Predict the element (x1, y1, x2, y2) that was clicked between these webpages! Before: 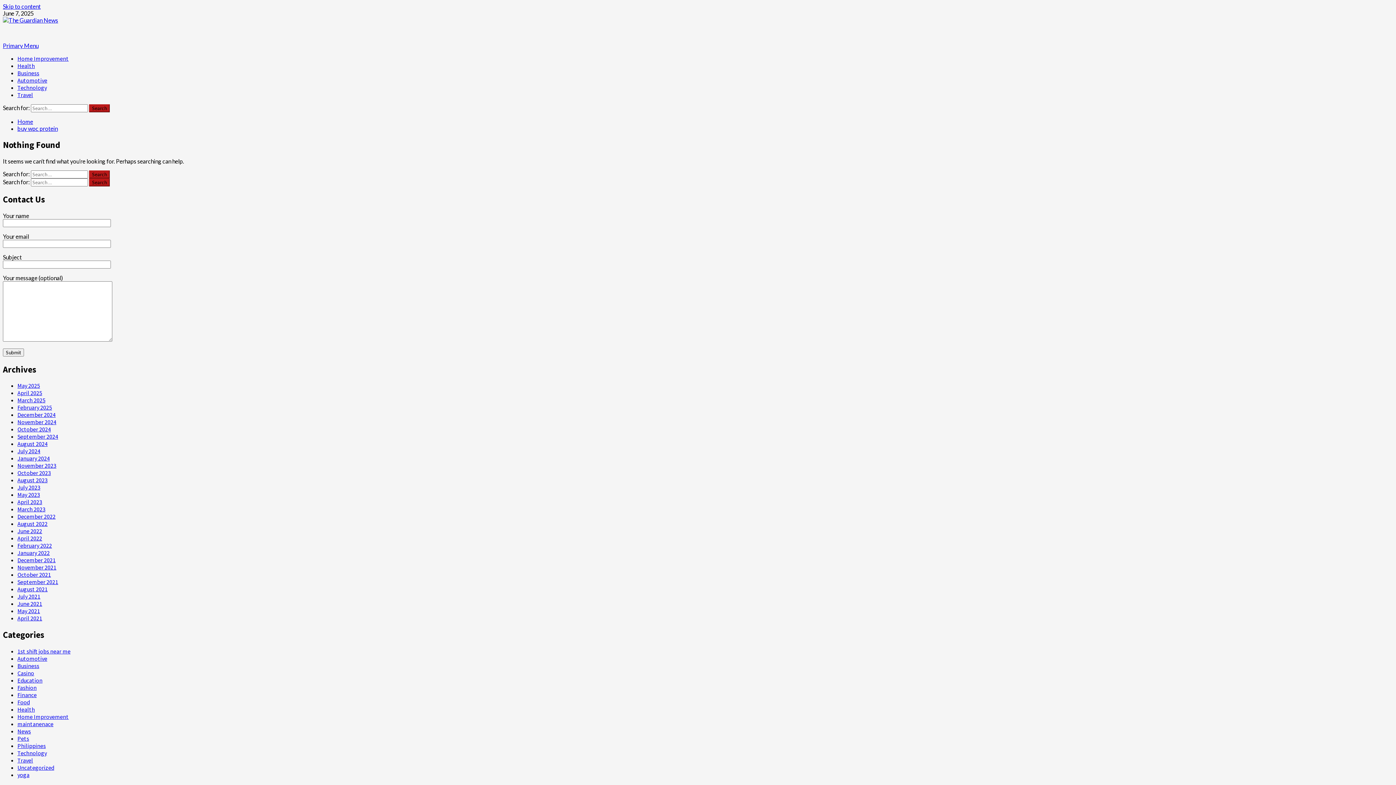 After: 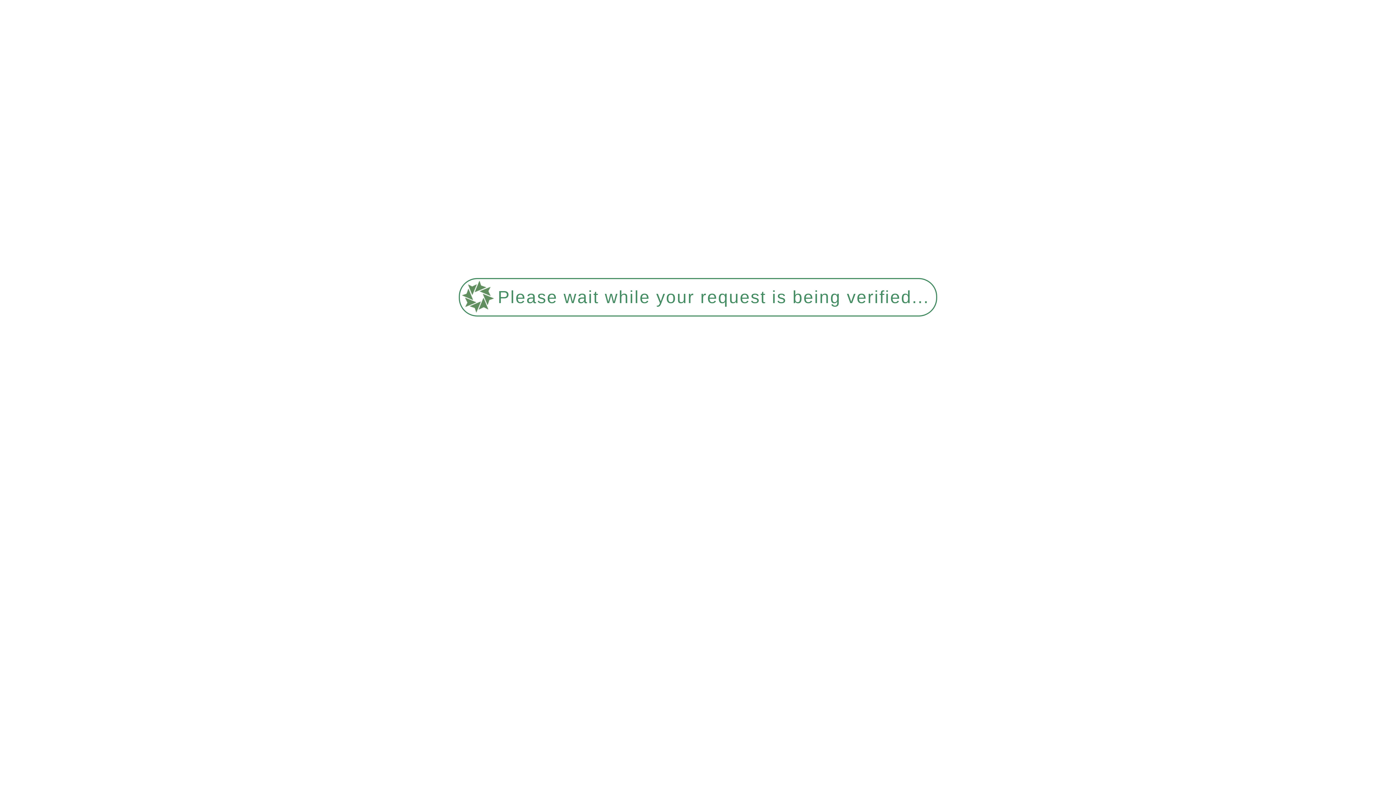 Action: label: Technology bbox: (17, 84, 46, 91)